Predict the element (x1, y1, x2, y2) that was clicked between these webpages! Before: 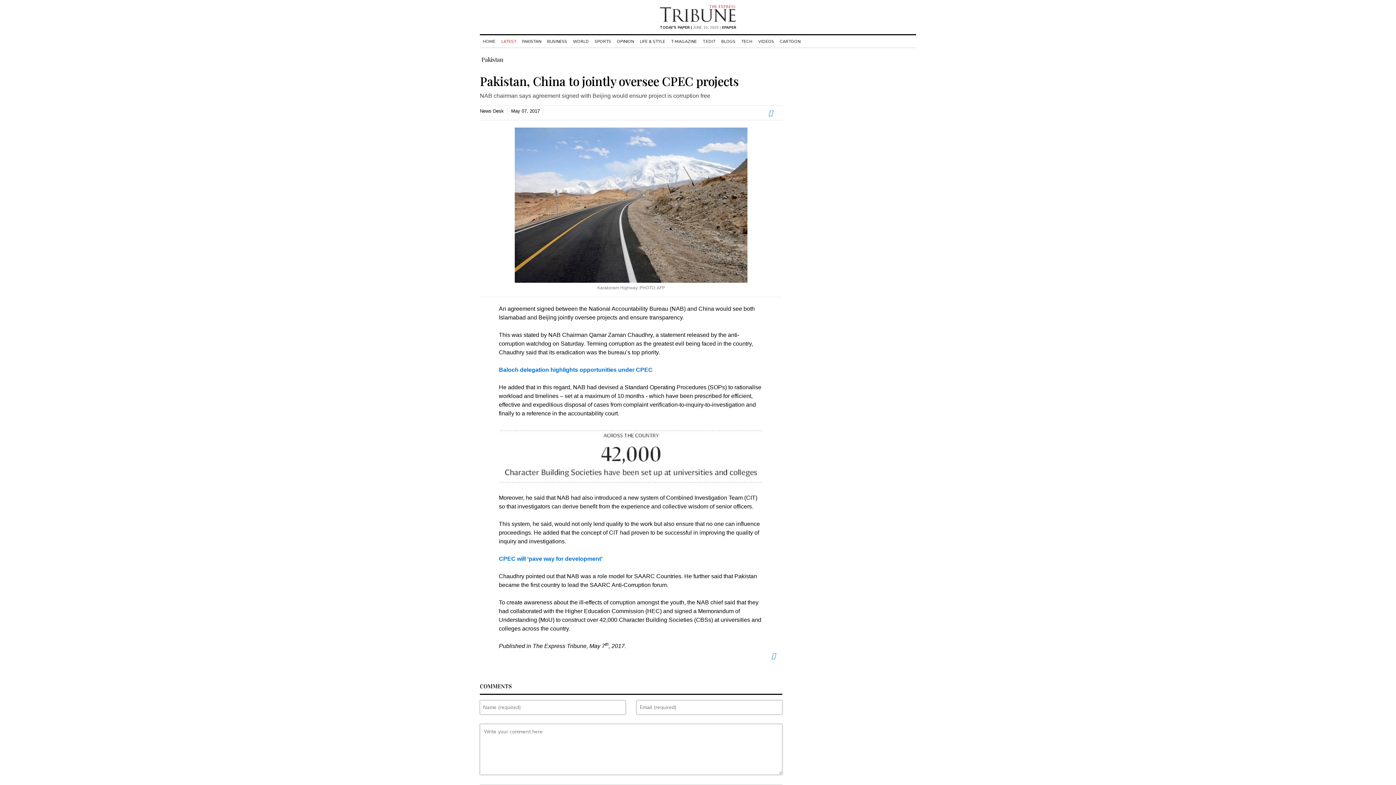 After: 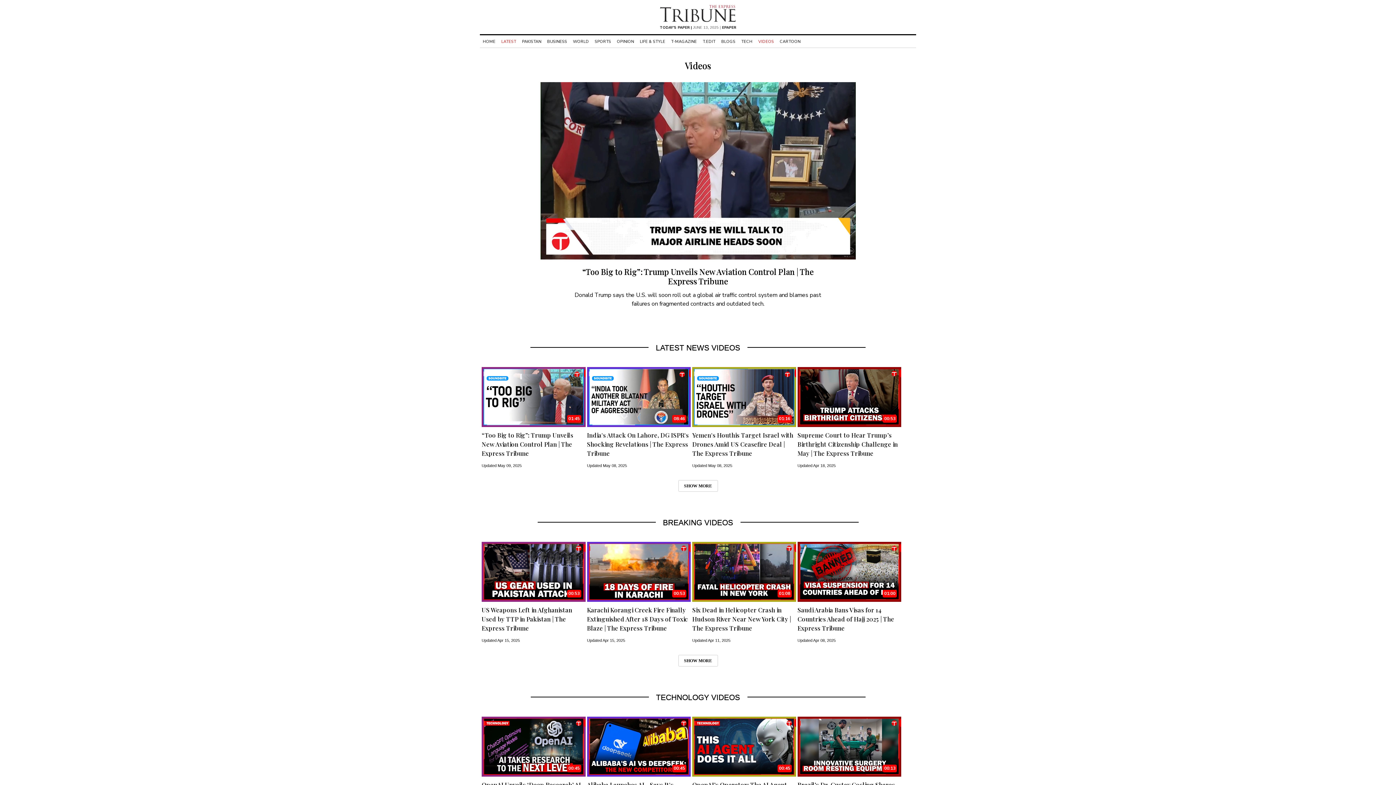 Action: label: VIDEOS bbox: (755, 38, 777, 44)